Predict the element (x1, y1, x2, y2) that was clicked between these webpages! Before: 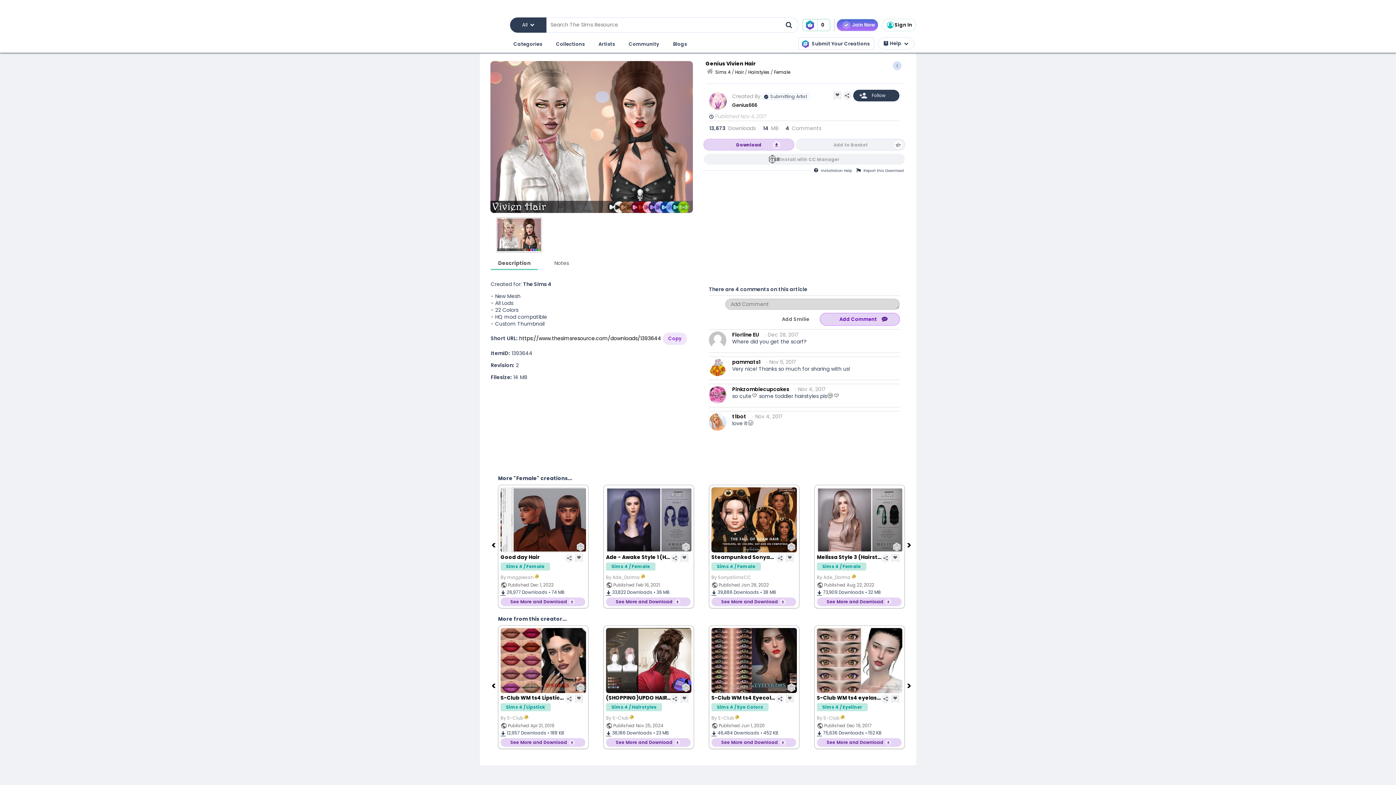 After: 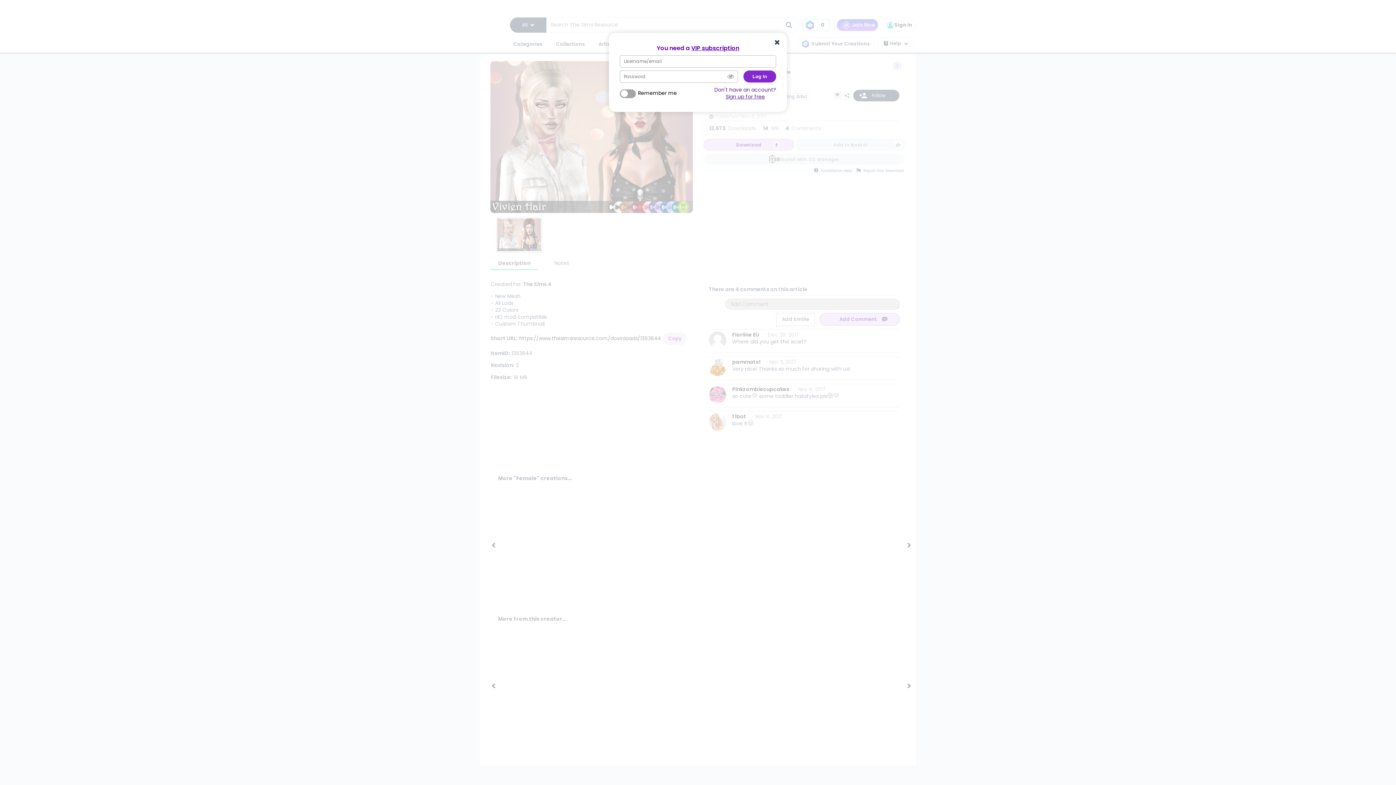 Action: label: Add Smilie bbox: (776, 313, 814, 325)